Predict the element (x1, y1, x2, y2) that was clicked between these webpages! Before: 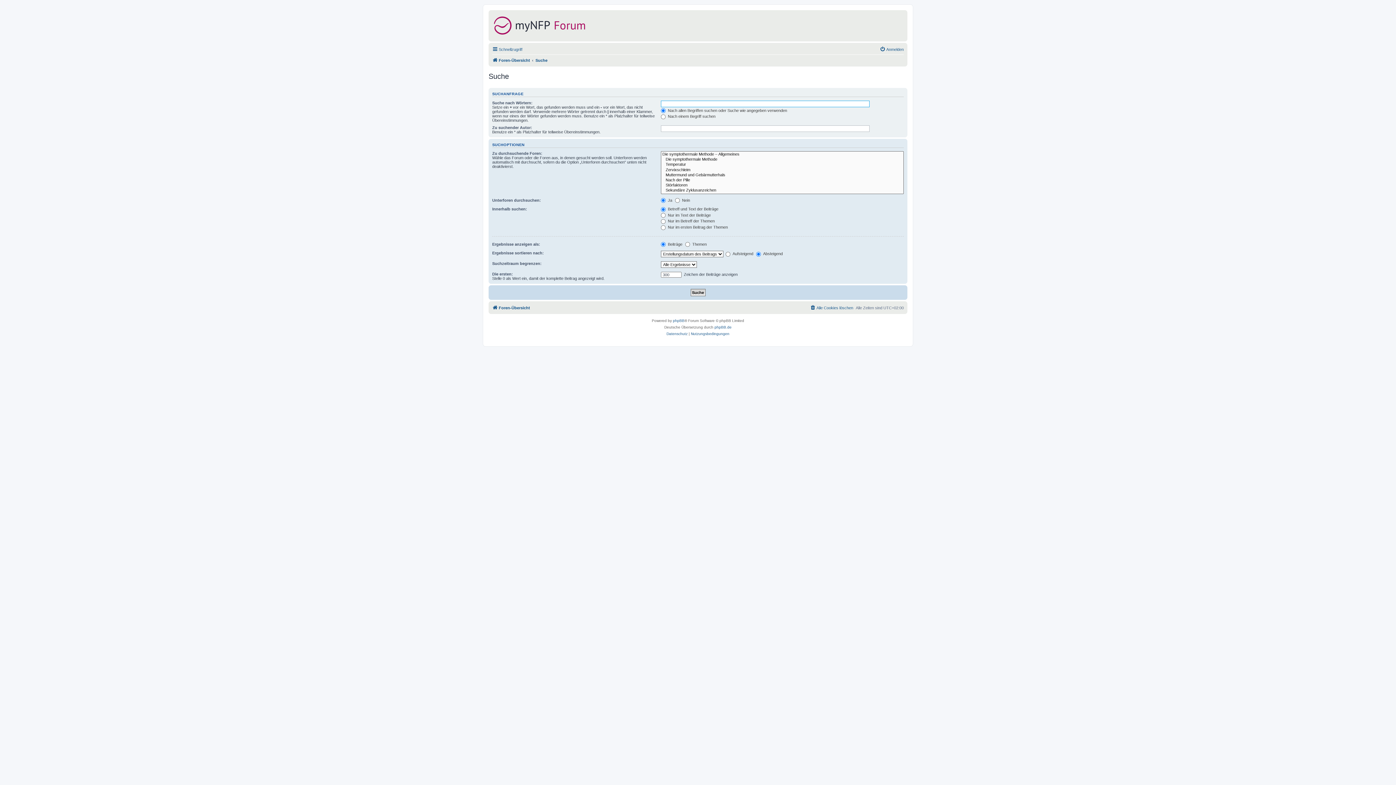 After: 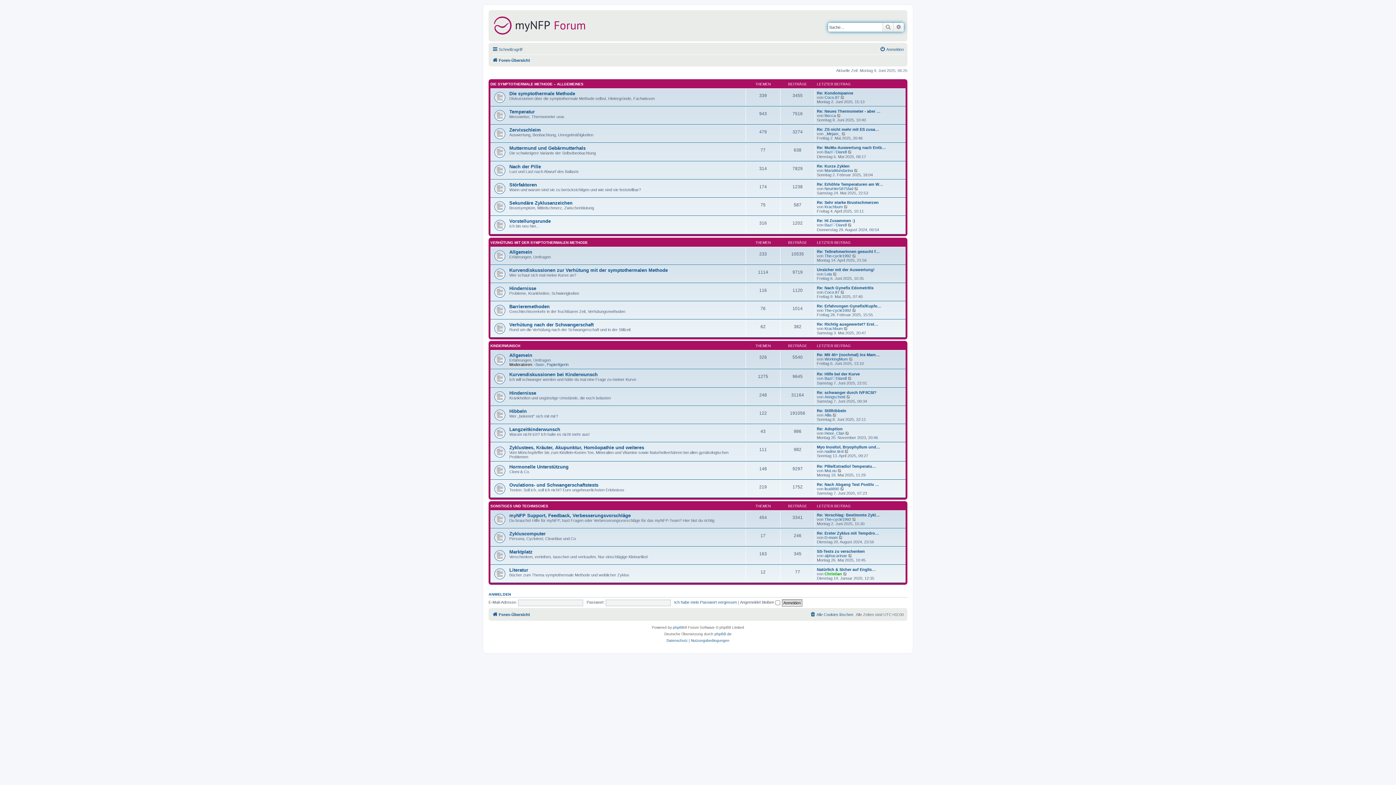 Action: bbox: (490, 12, 590, 39)